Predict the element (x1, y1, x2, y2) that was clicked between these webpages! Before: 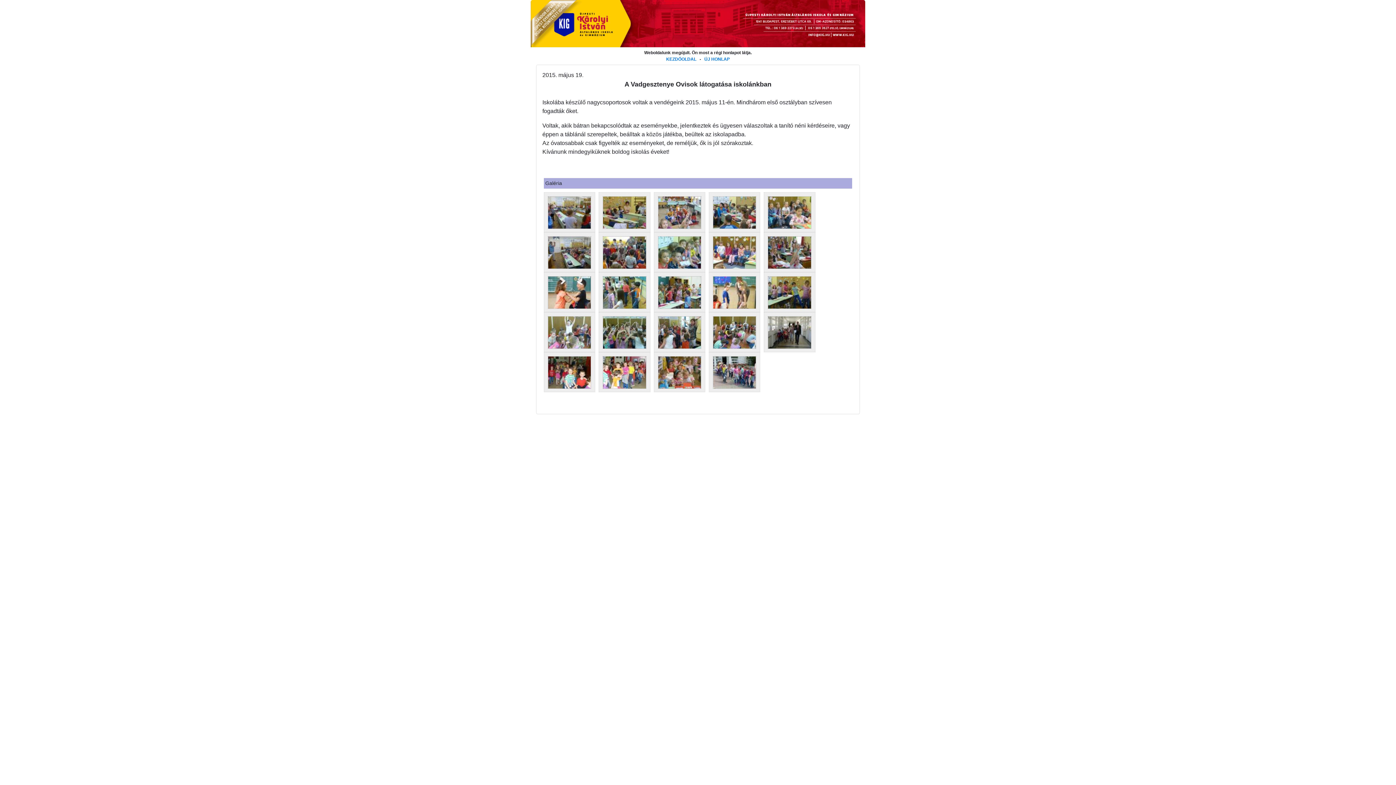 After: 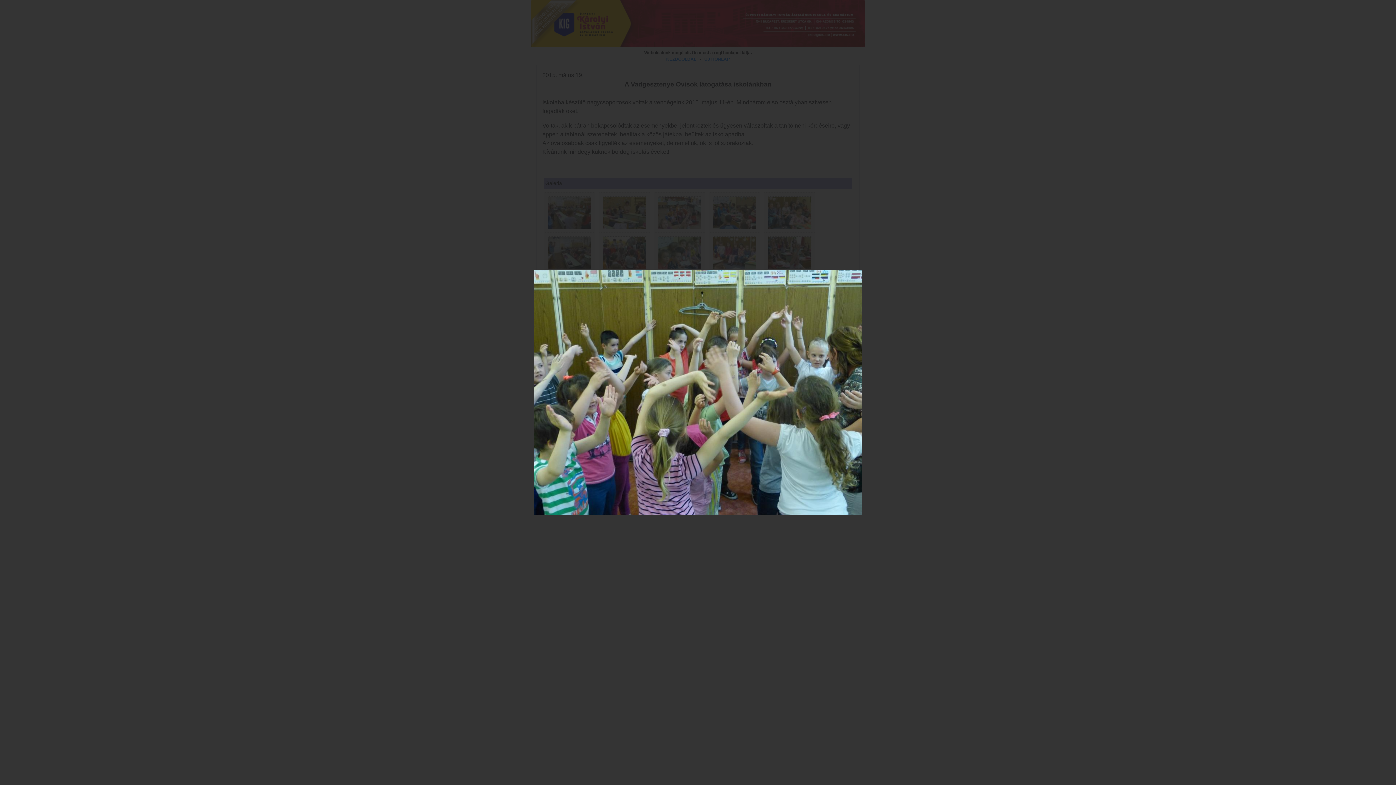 Action: bbox: (599, 329, 650, 335)